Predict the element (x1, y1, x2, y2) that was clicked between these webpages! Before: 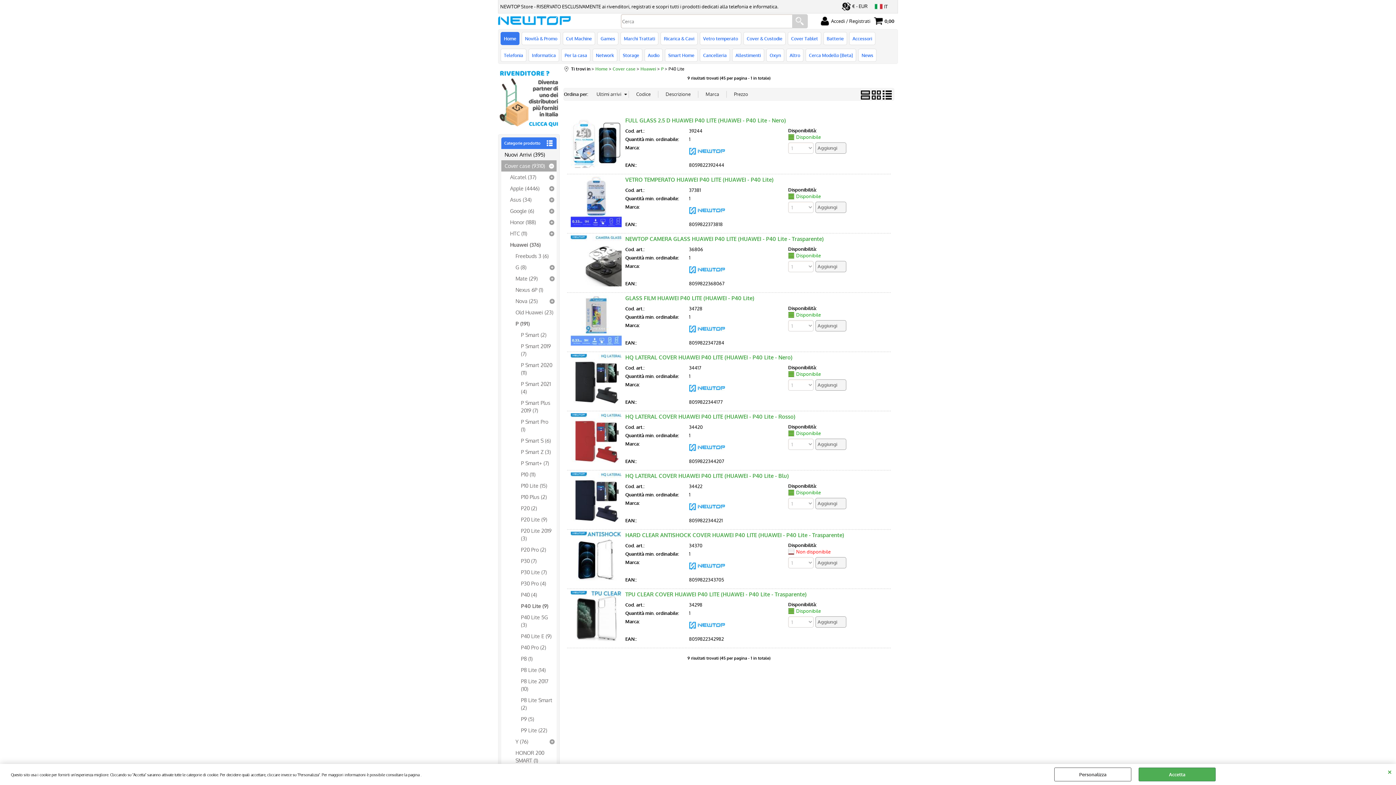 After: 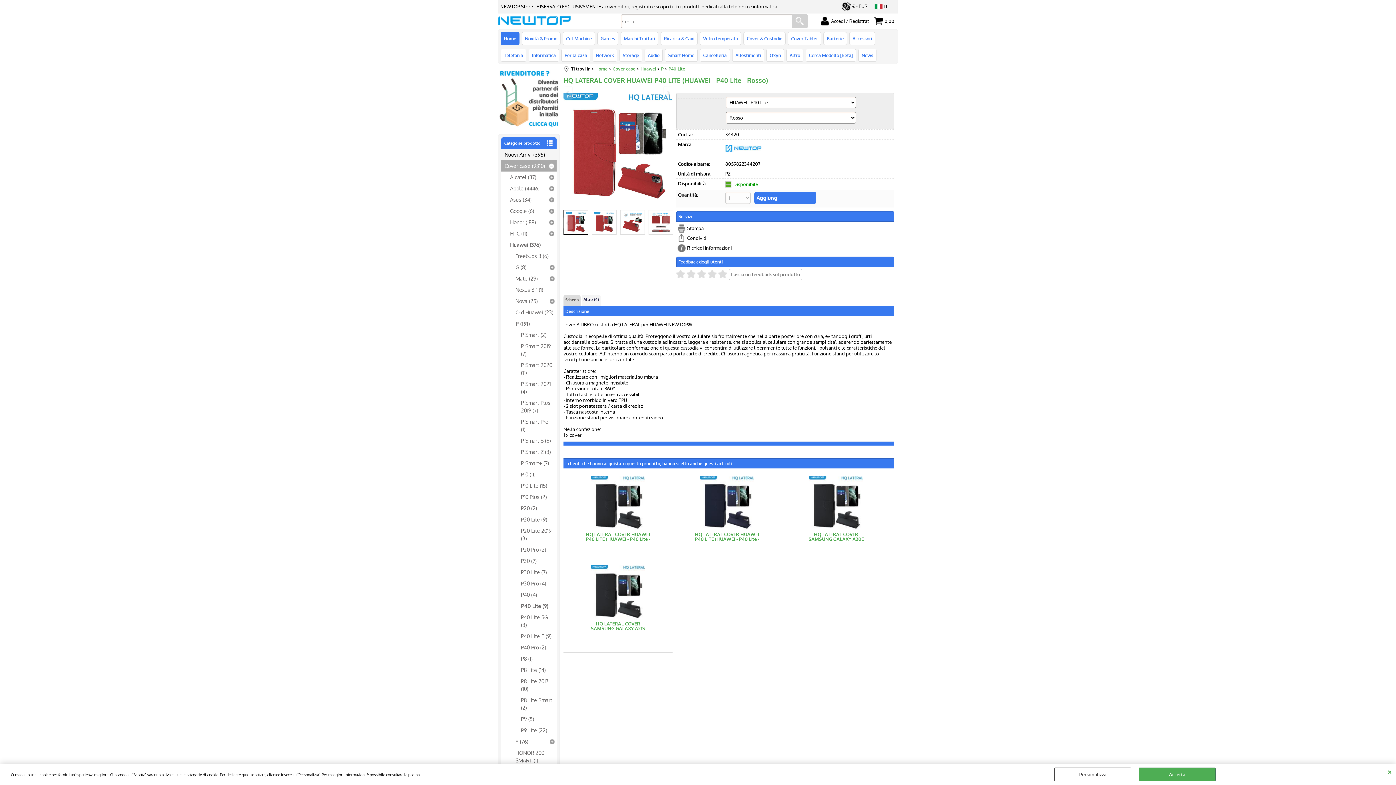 Action: bbox: (625, 413, 795, 420) label: HQ LATERAL COVER HUAWEI P40 LITE (HUAWEI - P40 Lite - Rosso)